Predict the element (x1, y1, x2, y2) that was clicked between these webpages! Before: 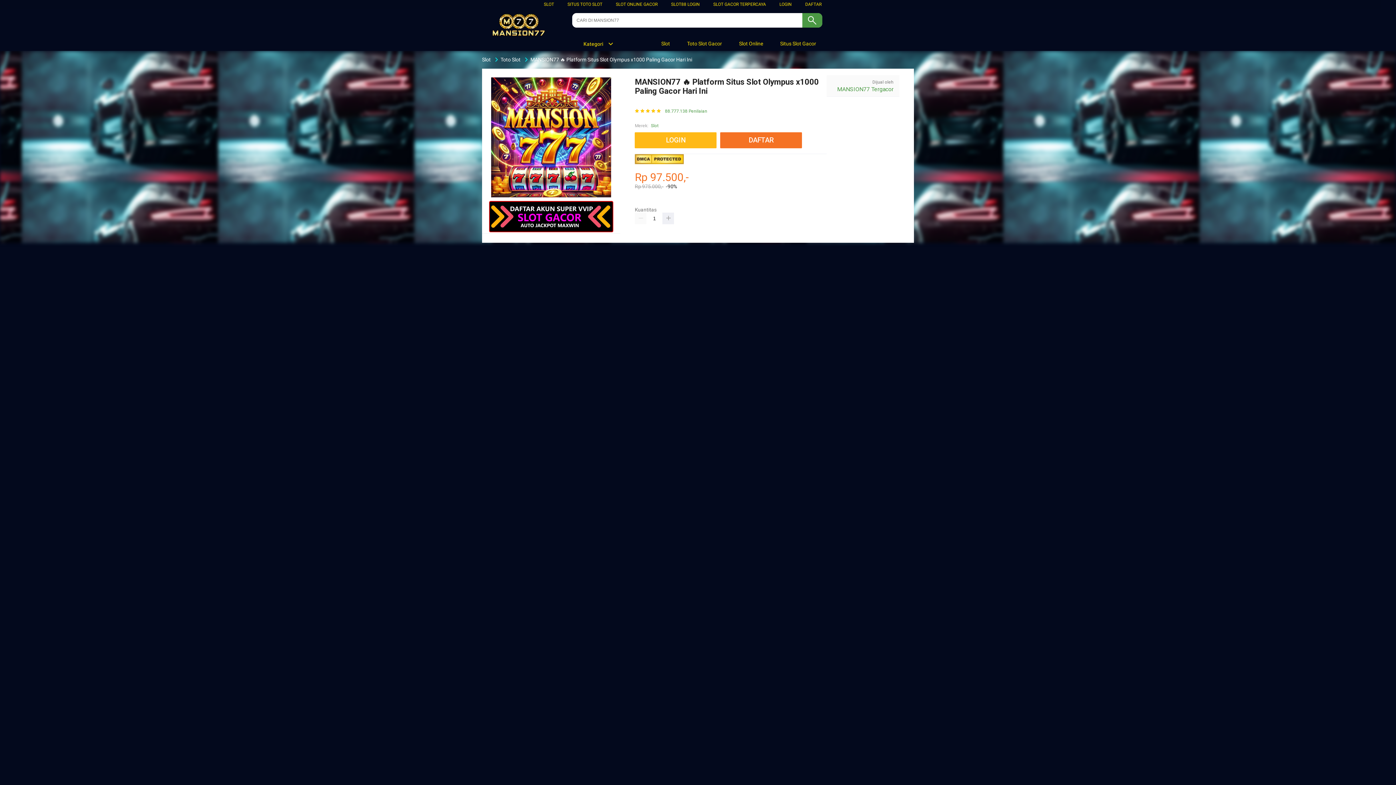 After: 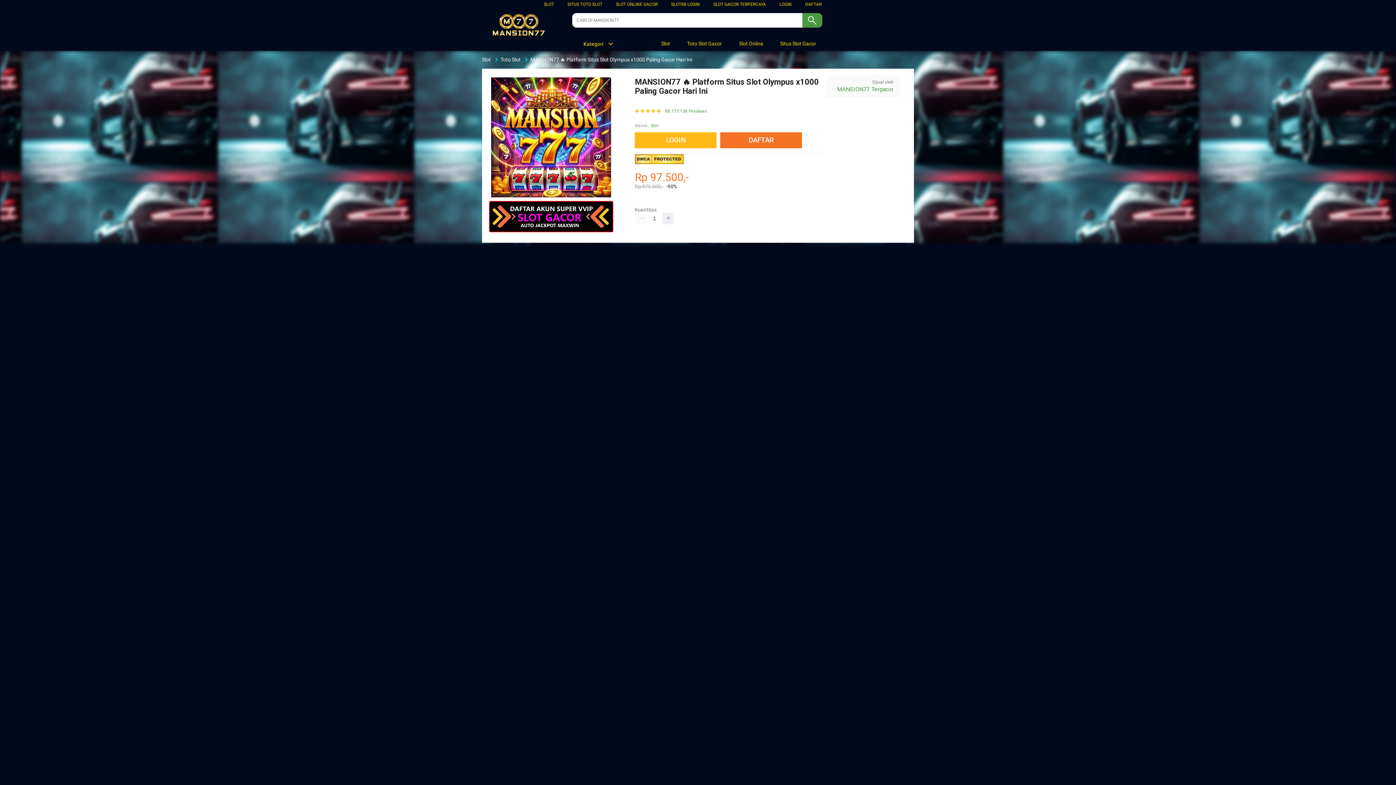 Action: bbox: (652, 36, 673, 50) label:  Slot